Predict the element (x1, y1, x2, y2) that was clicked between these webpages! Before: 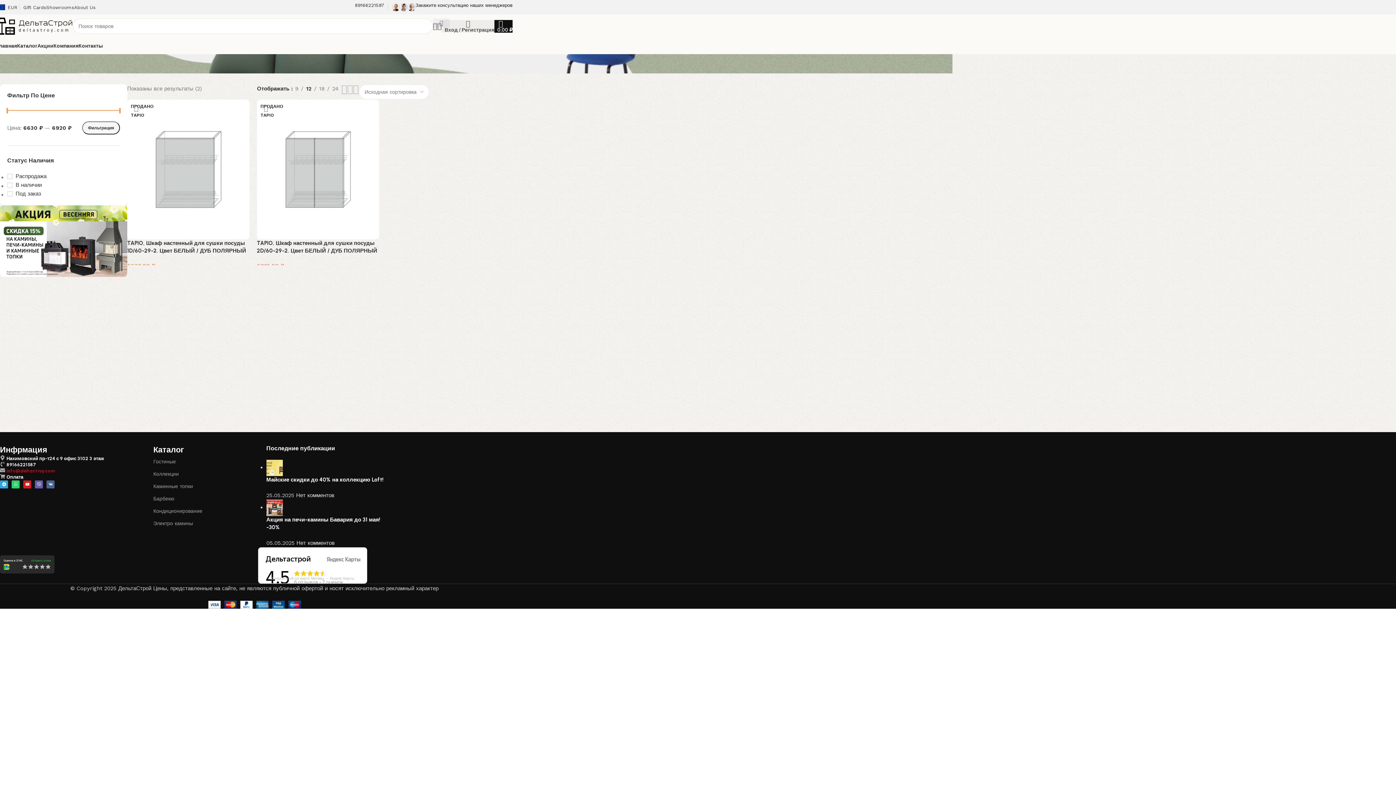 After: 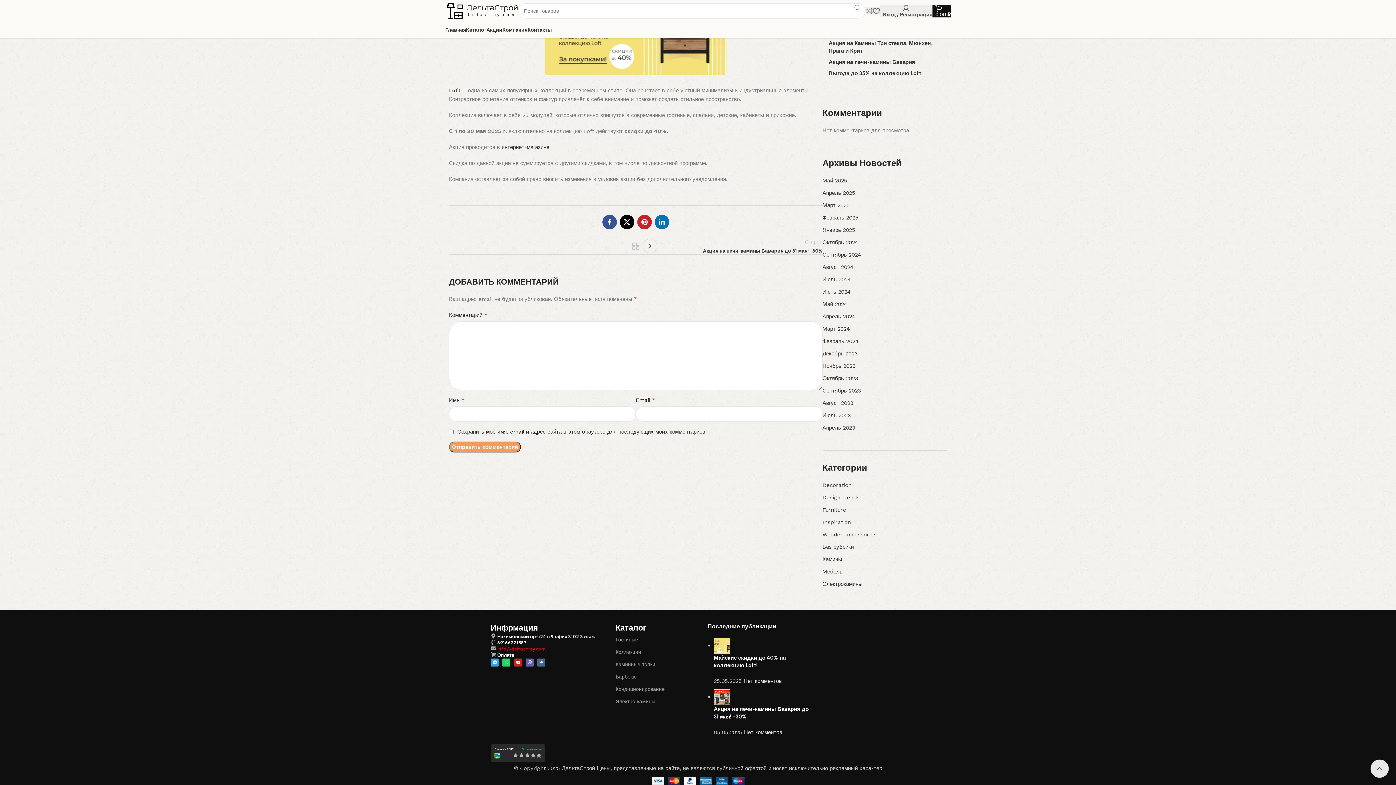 Action: label: Нет комментов bbox: (296, 492, 334, 498)